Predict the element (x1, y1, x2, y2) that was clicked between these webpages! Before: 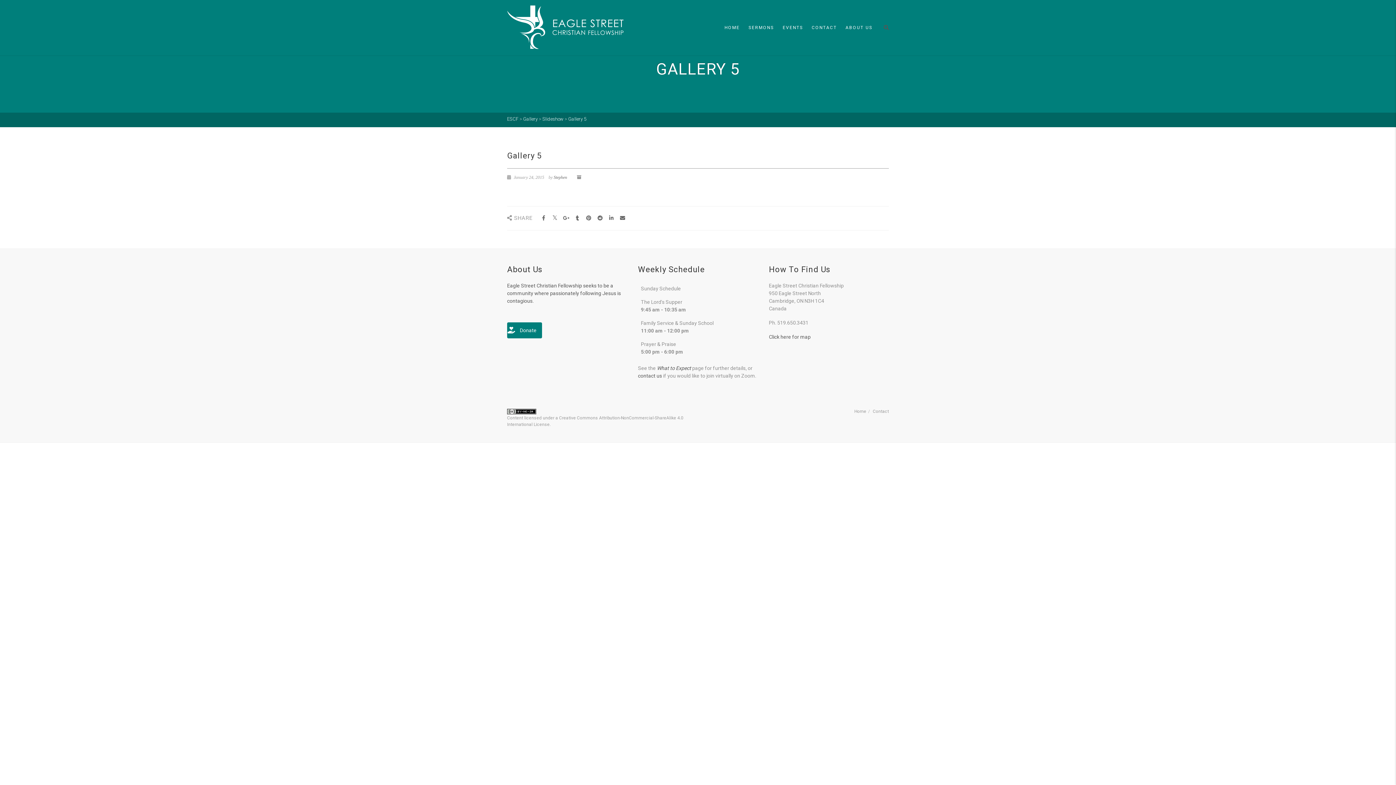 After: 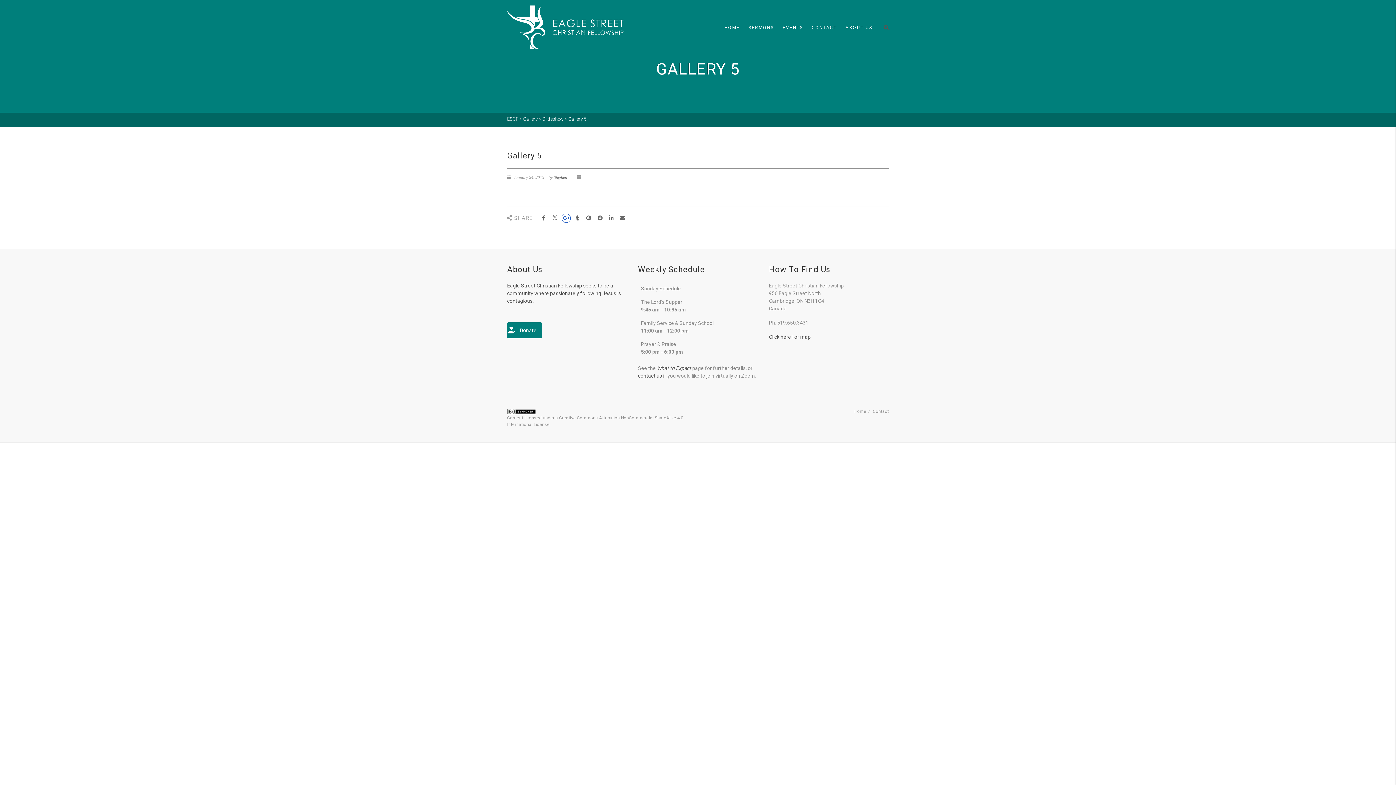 Action: bbox: (561, 213, 570, 222)